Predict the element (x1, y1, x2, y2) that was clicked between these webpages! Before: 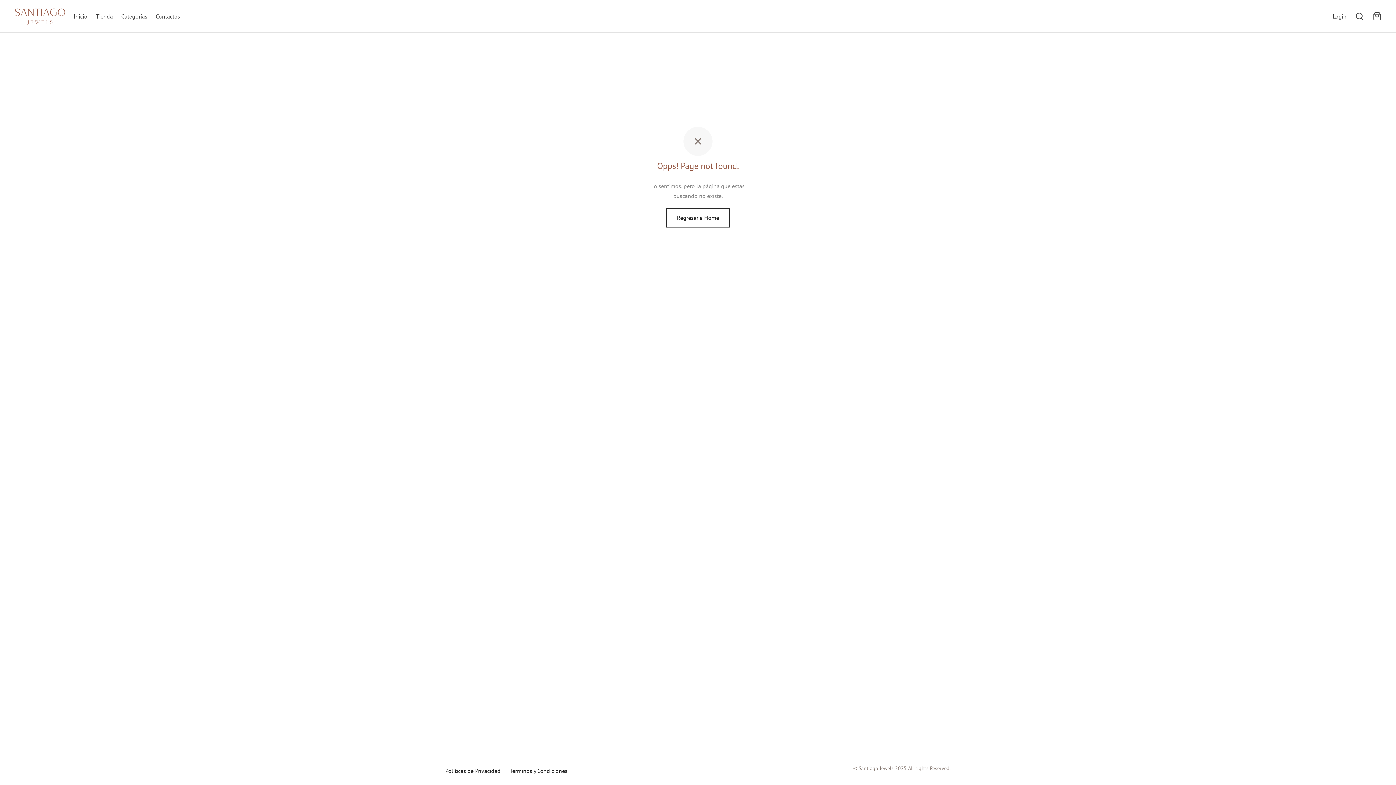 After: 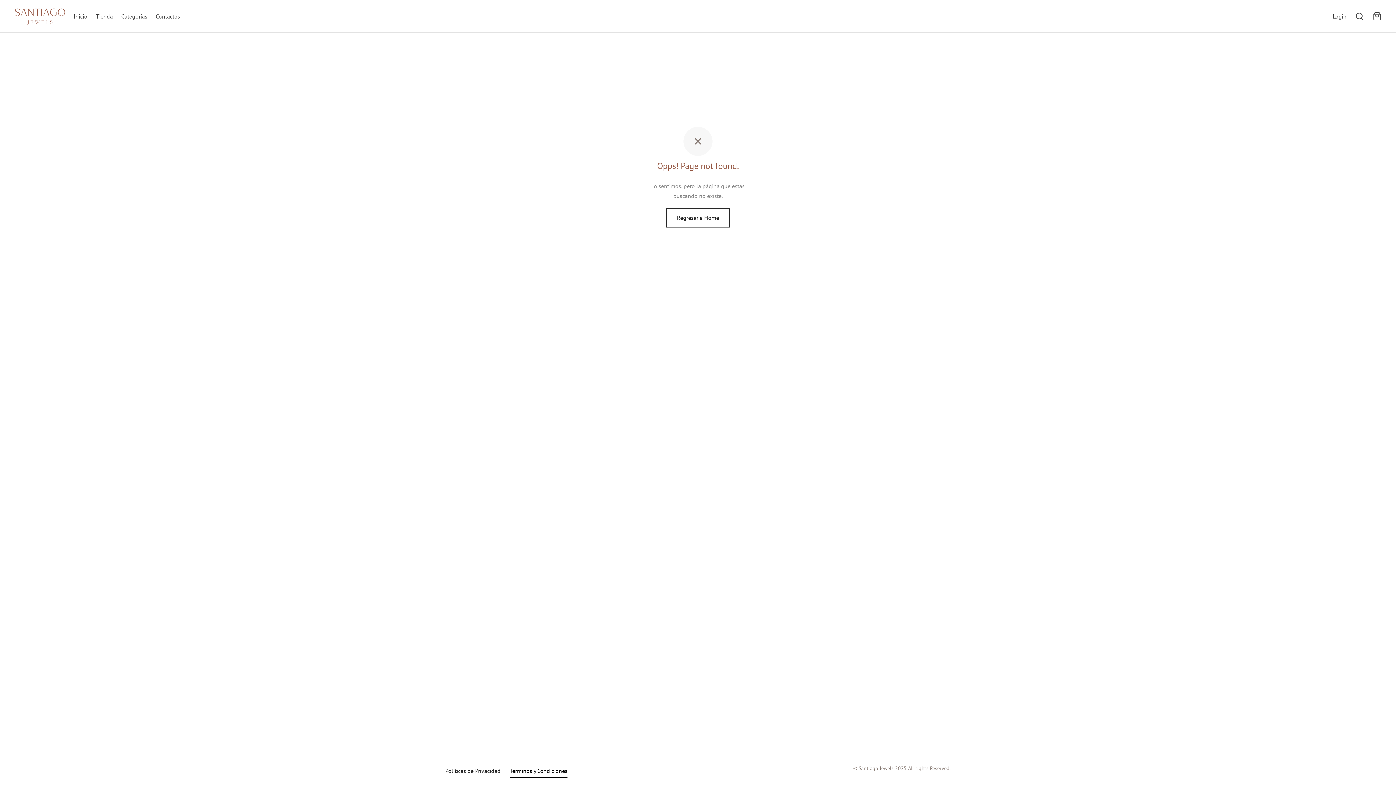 Action: label: Términos y Condiciones bbox: (509, 764, 567, 778)